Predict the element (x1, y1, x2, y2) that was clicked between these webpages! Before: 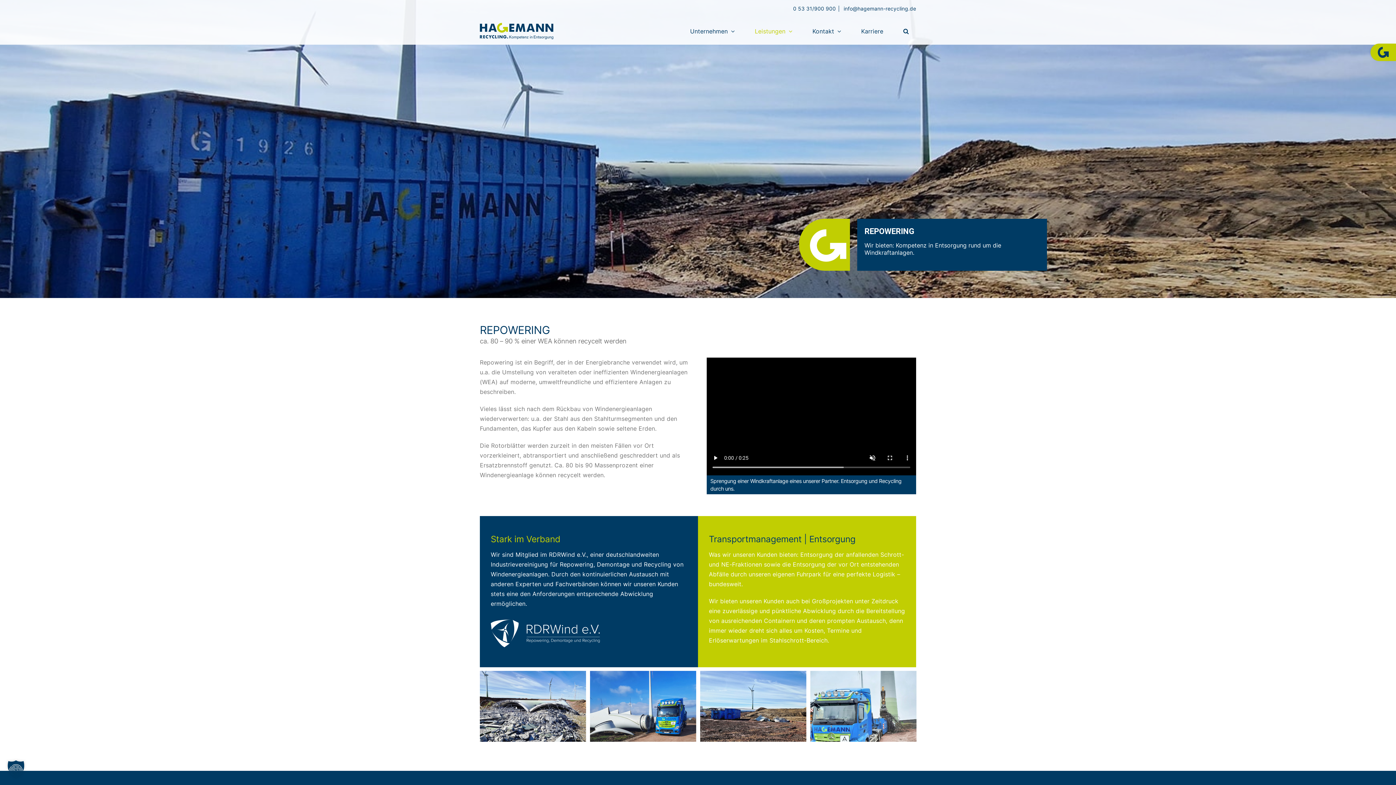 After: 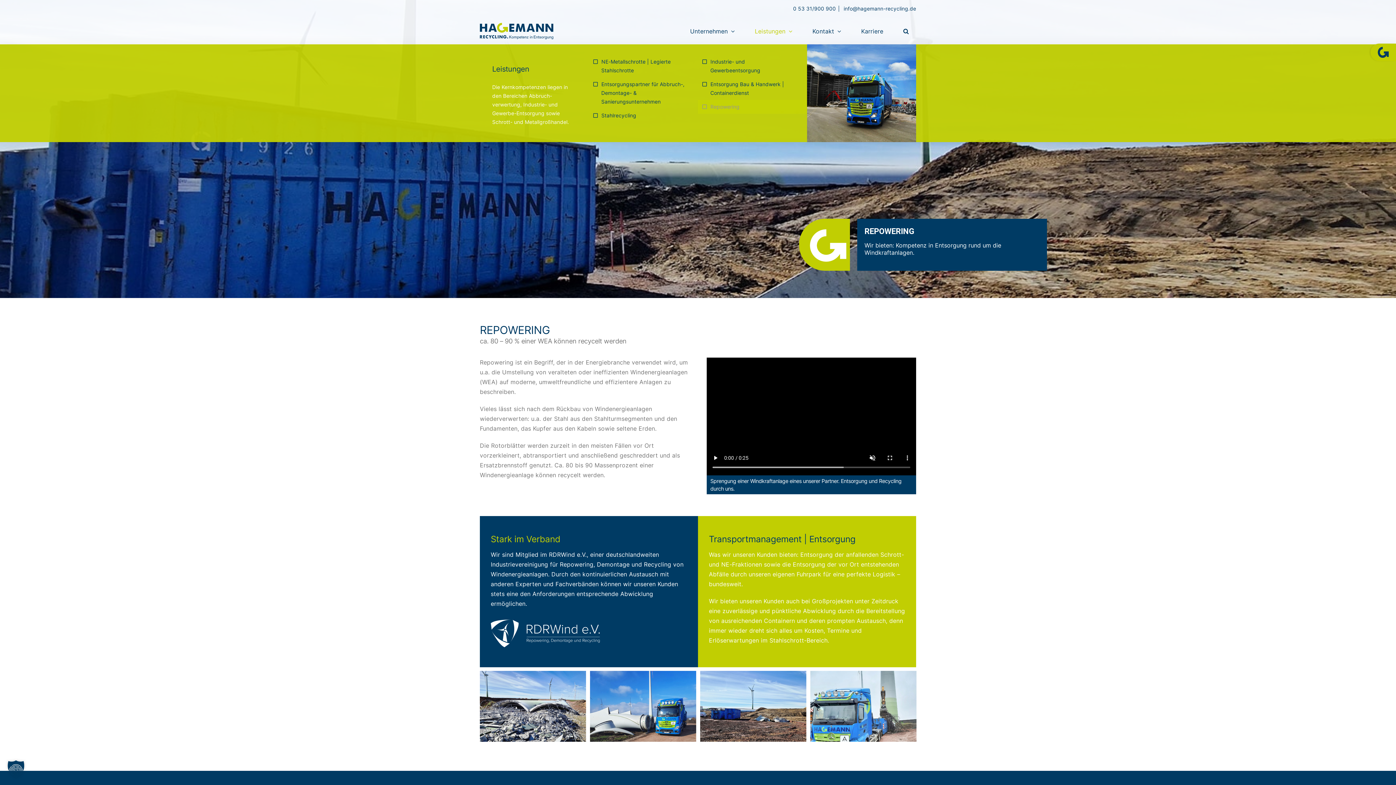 Action: bbox: (747, 17, 799, 44) label: Leistungen